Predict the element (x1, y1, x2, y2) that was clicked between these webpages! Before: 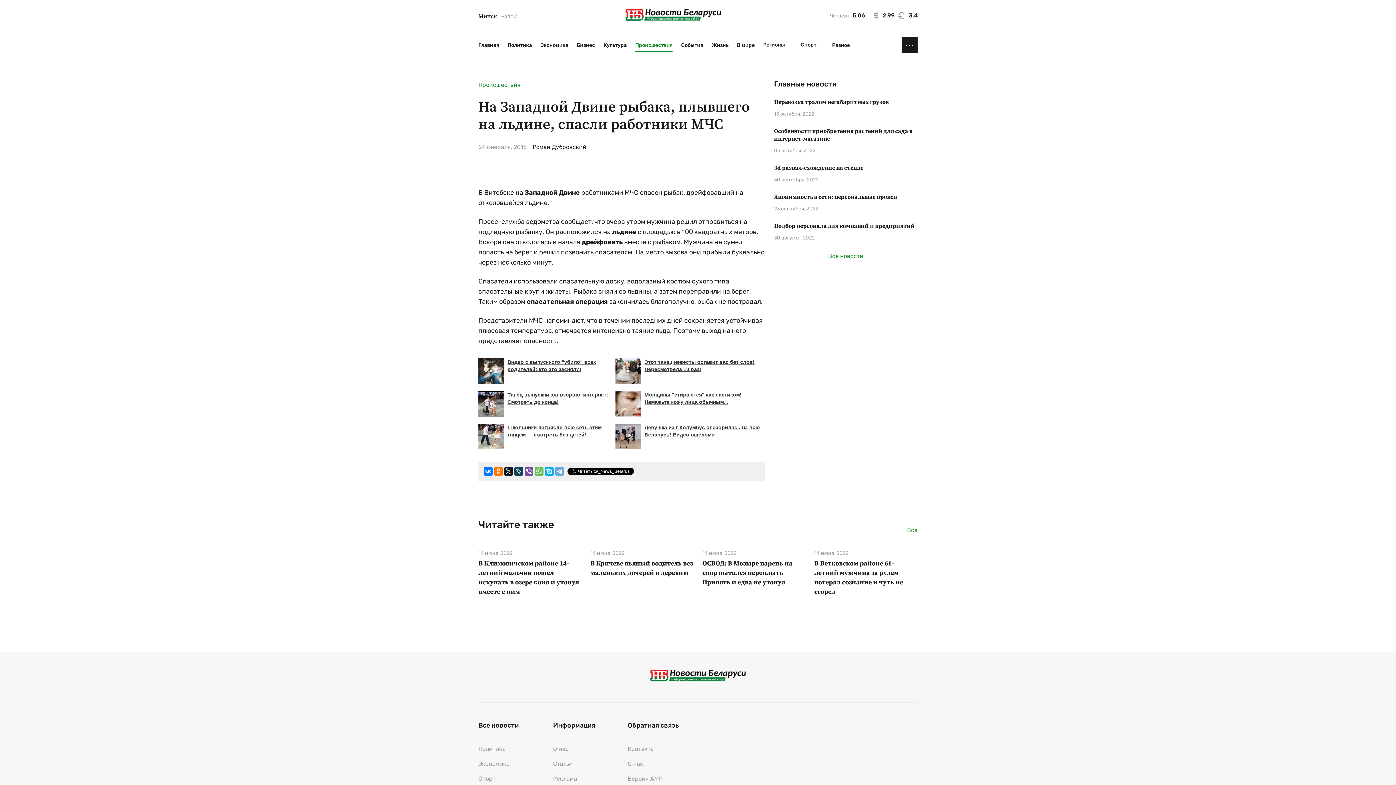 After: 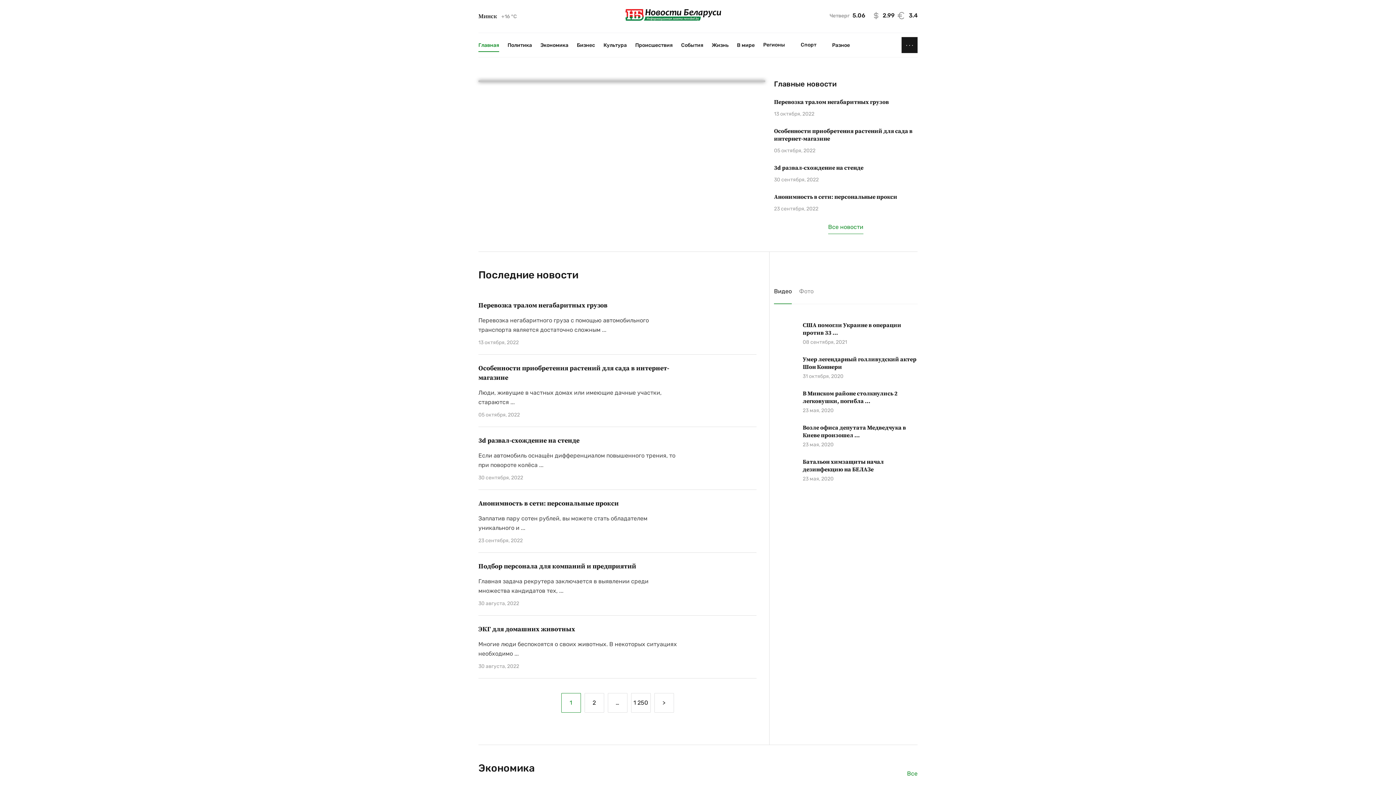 Action: bbox: (650, 676, 746, 683)